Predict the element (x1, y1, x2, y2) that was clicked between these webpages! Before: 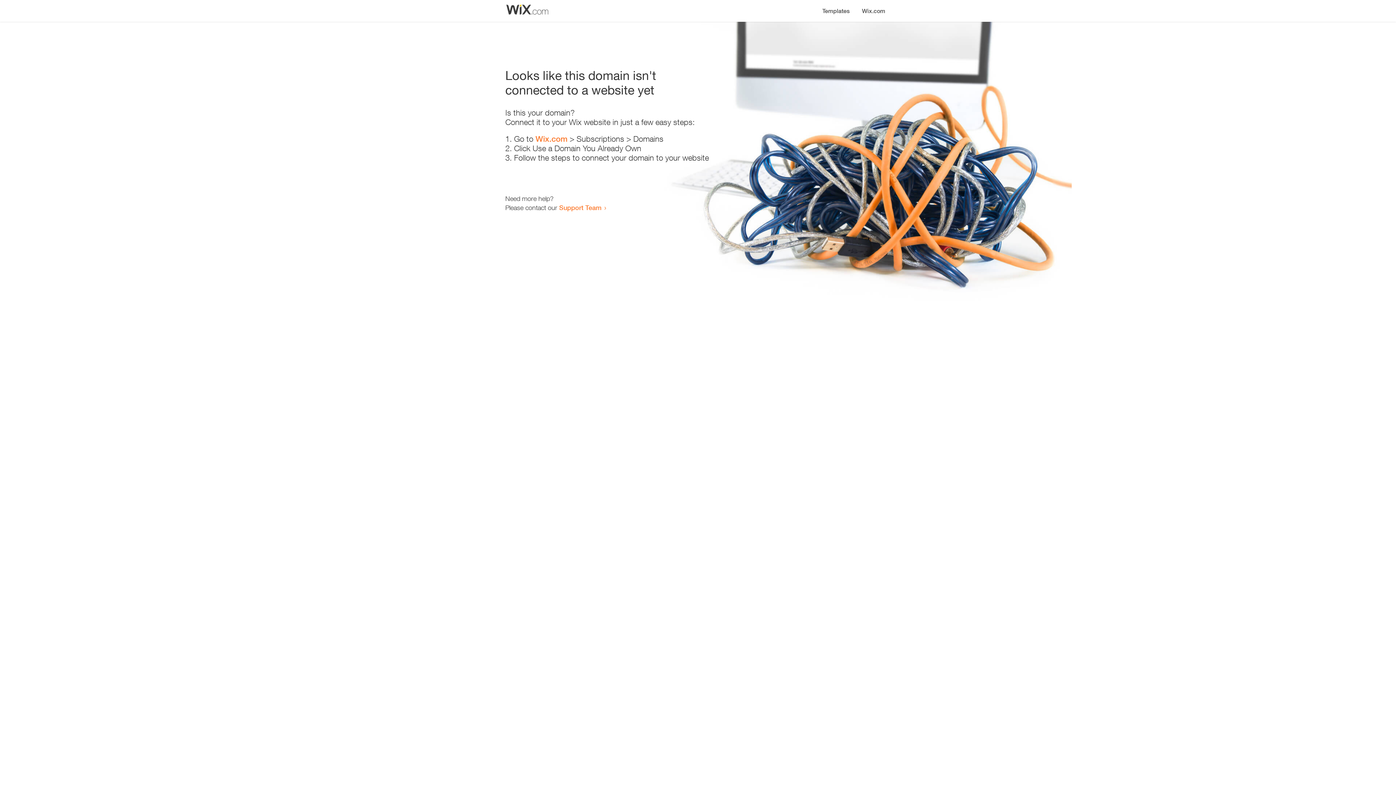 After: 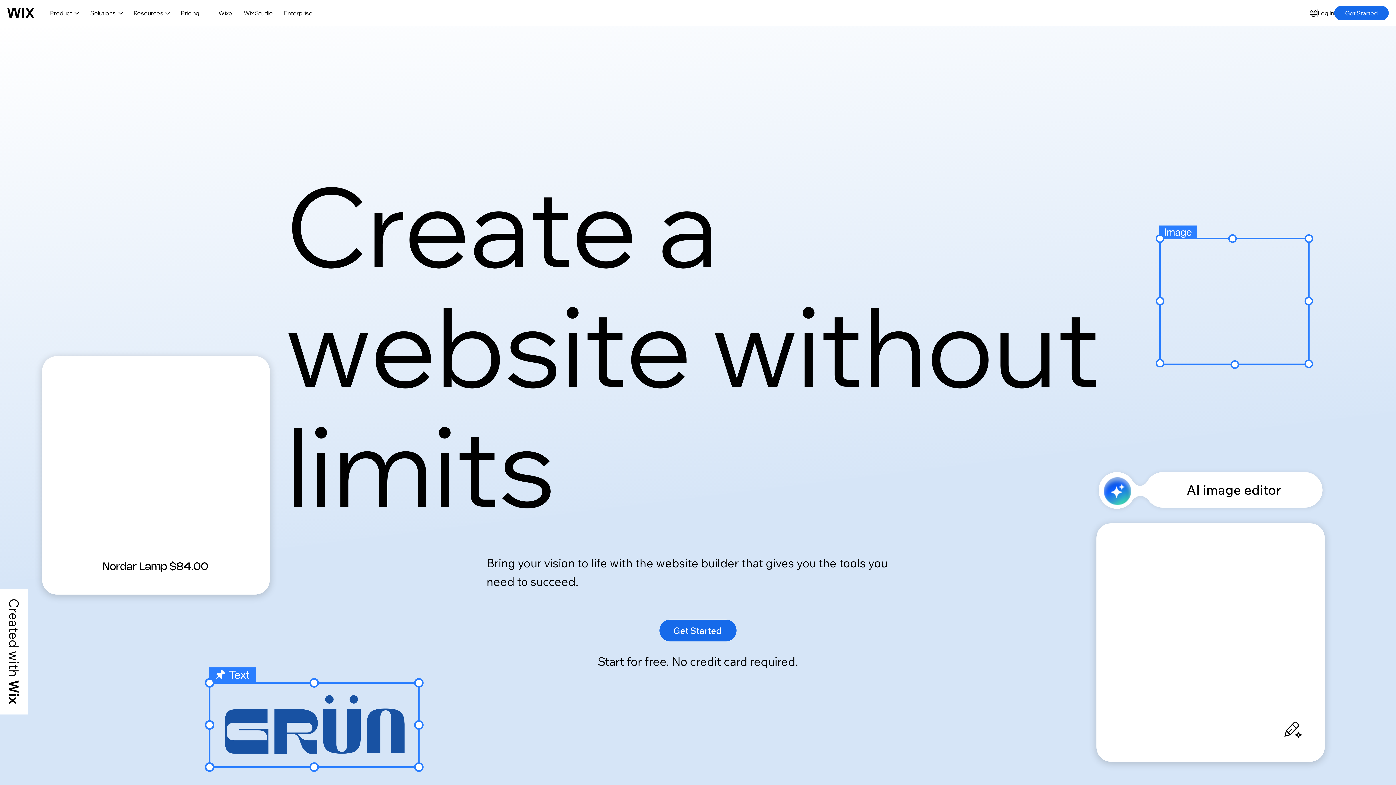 Action: label: Wix.com bbox: (535, 134, 567, 143)